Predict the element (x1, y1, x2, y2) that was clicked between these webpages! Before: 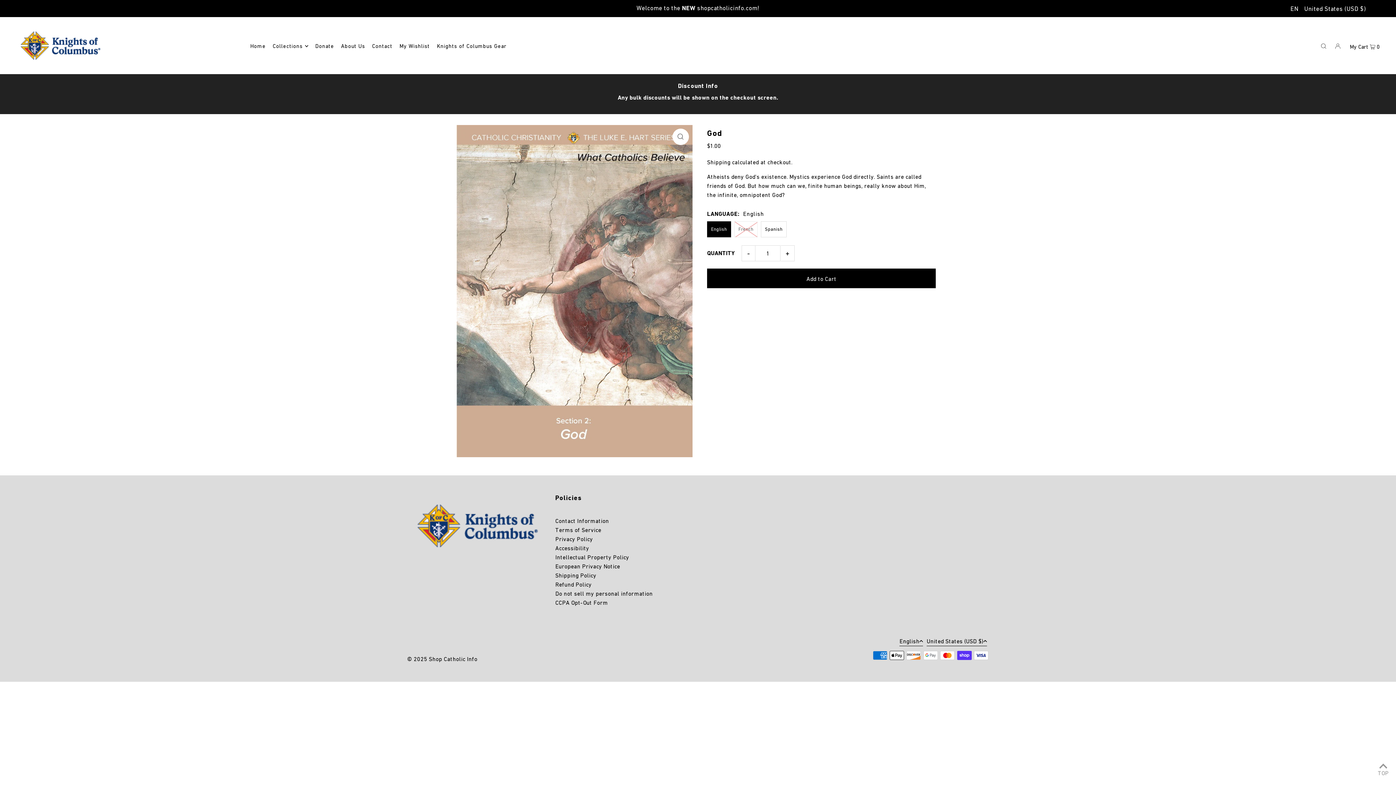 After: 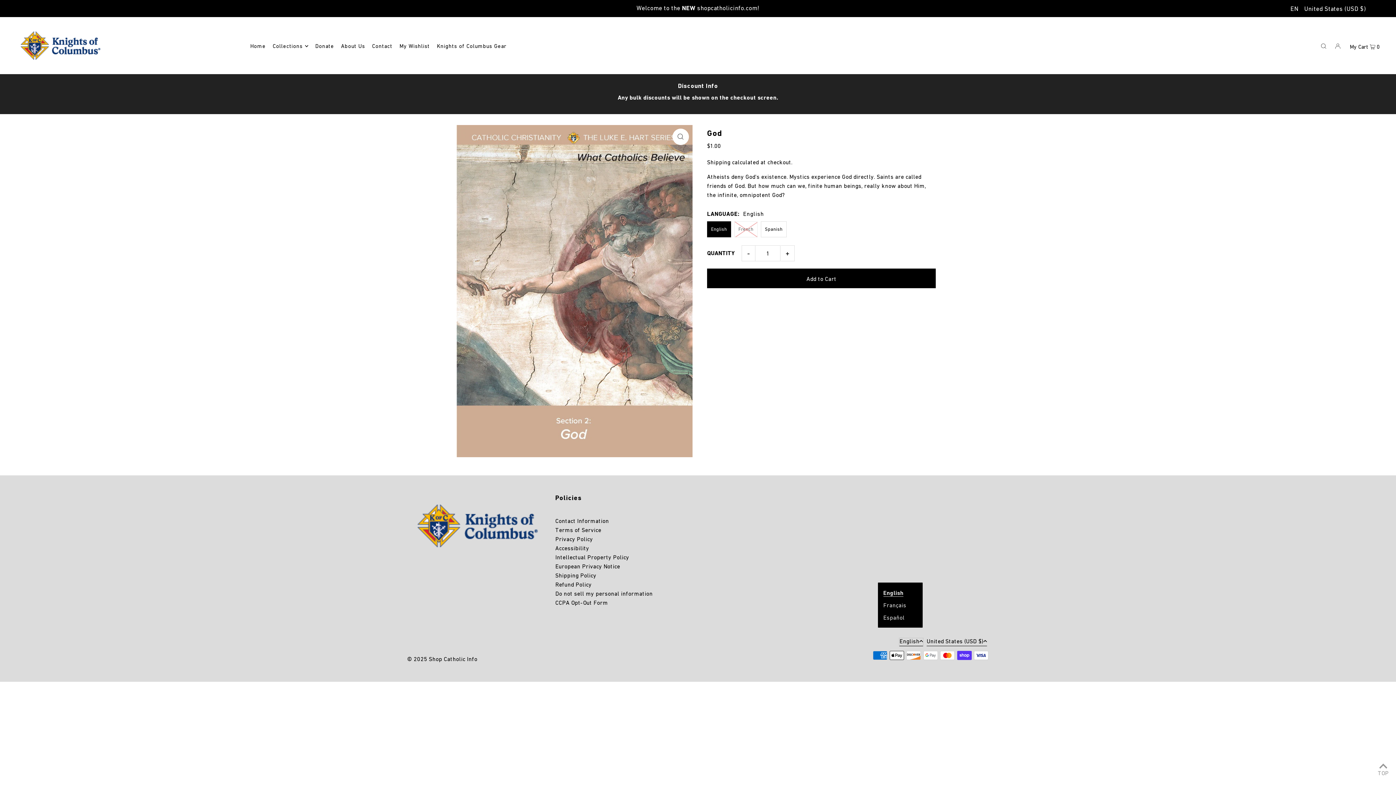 Action: label: English bbox: (899, 638, 923, 646)